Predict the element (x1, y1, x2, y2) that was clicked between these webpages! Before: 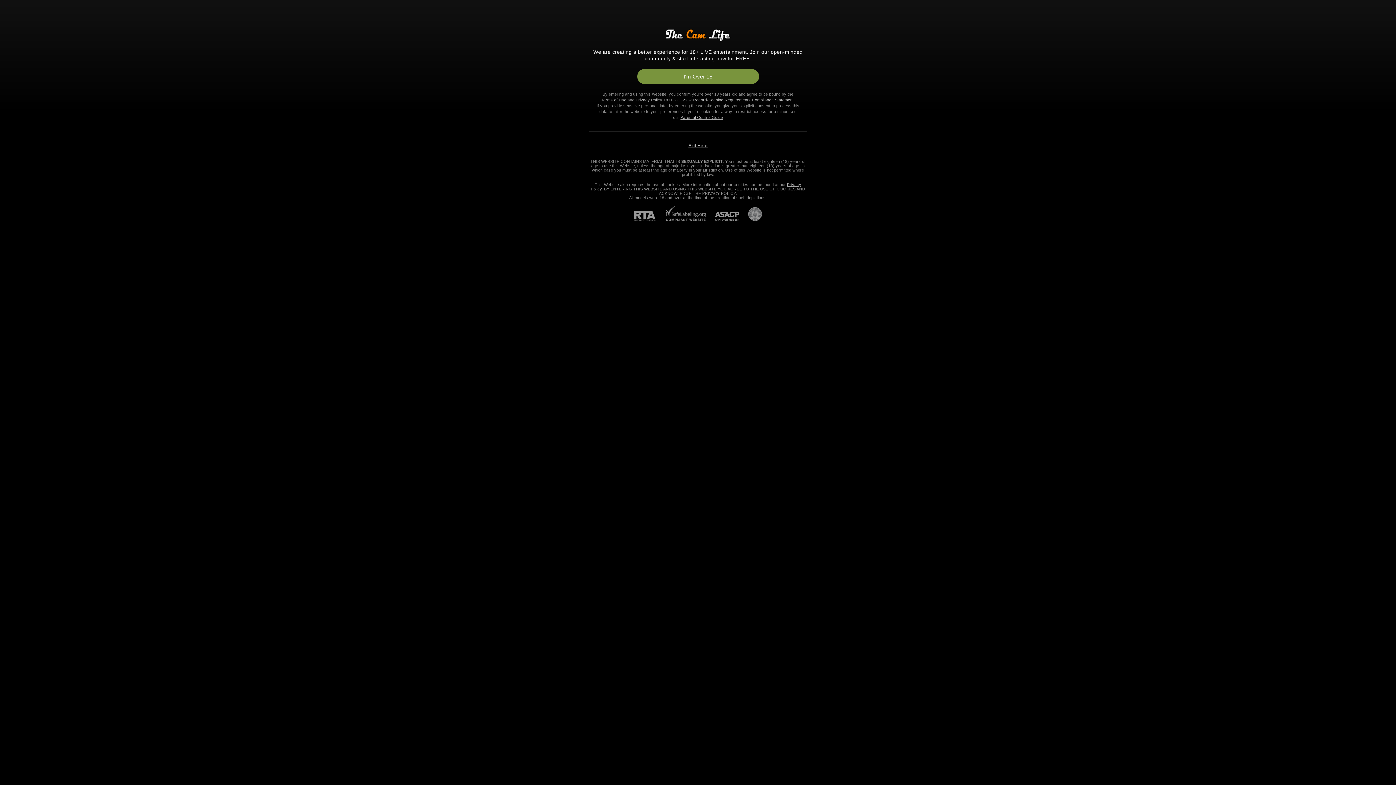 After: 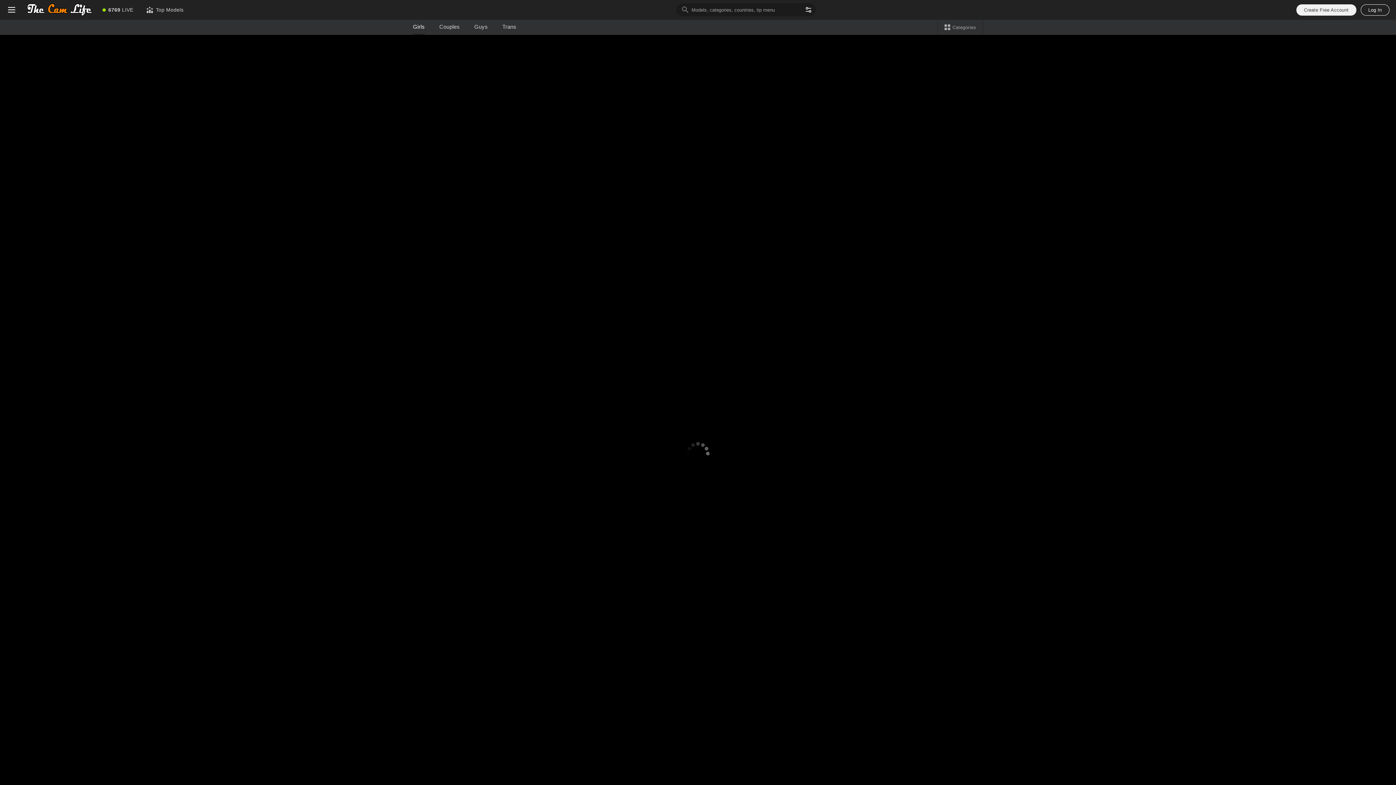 Action: label: 18 U.S.C. 2257 Record-Keeping Requirements Compliance Statement. bbox: (663, 97, 795, 102)